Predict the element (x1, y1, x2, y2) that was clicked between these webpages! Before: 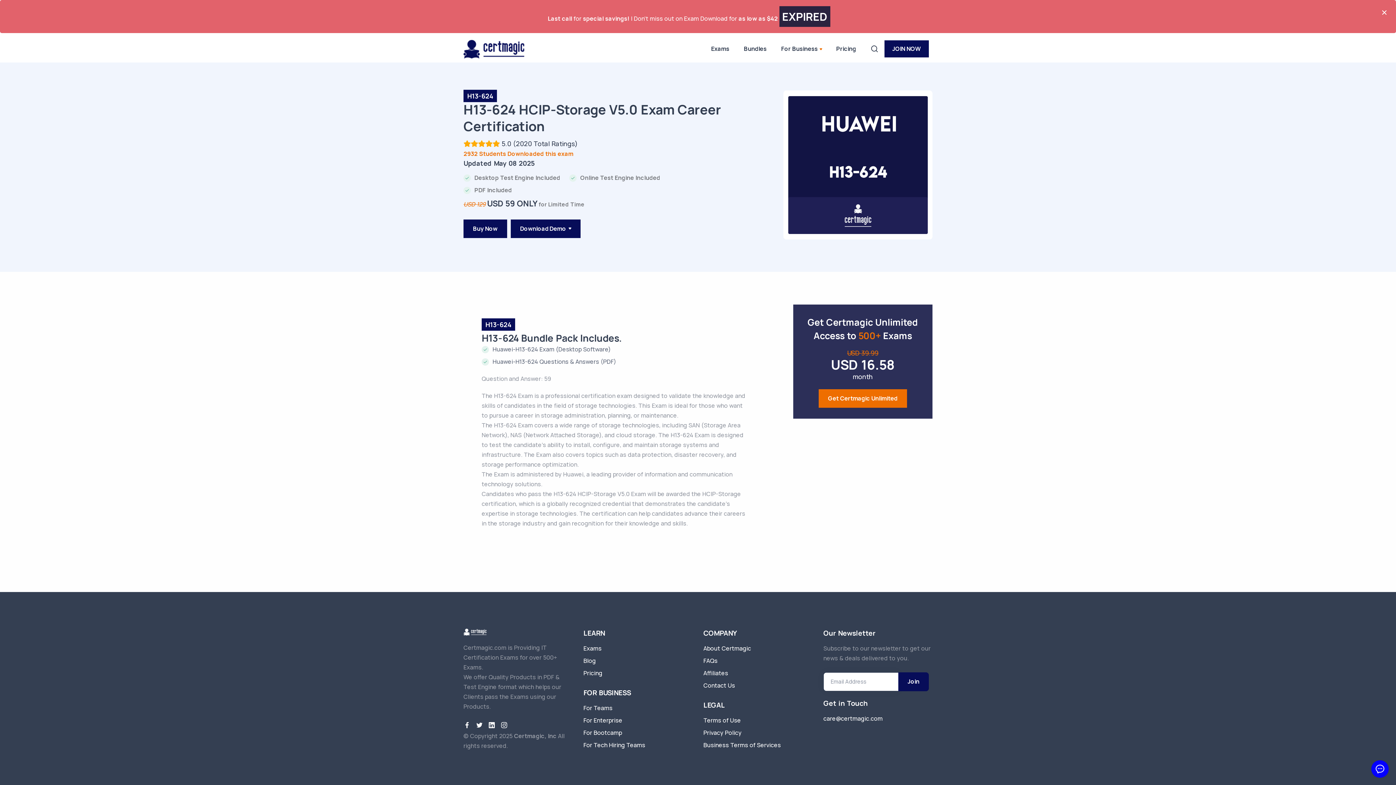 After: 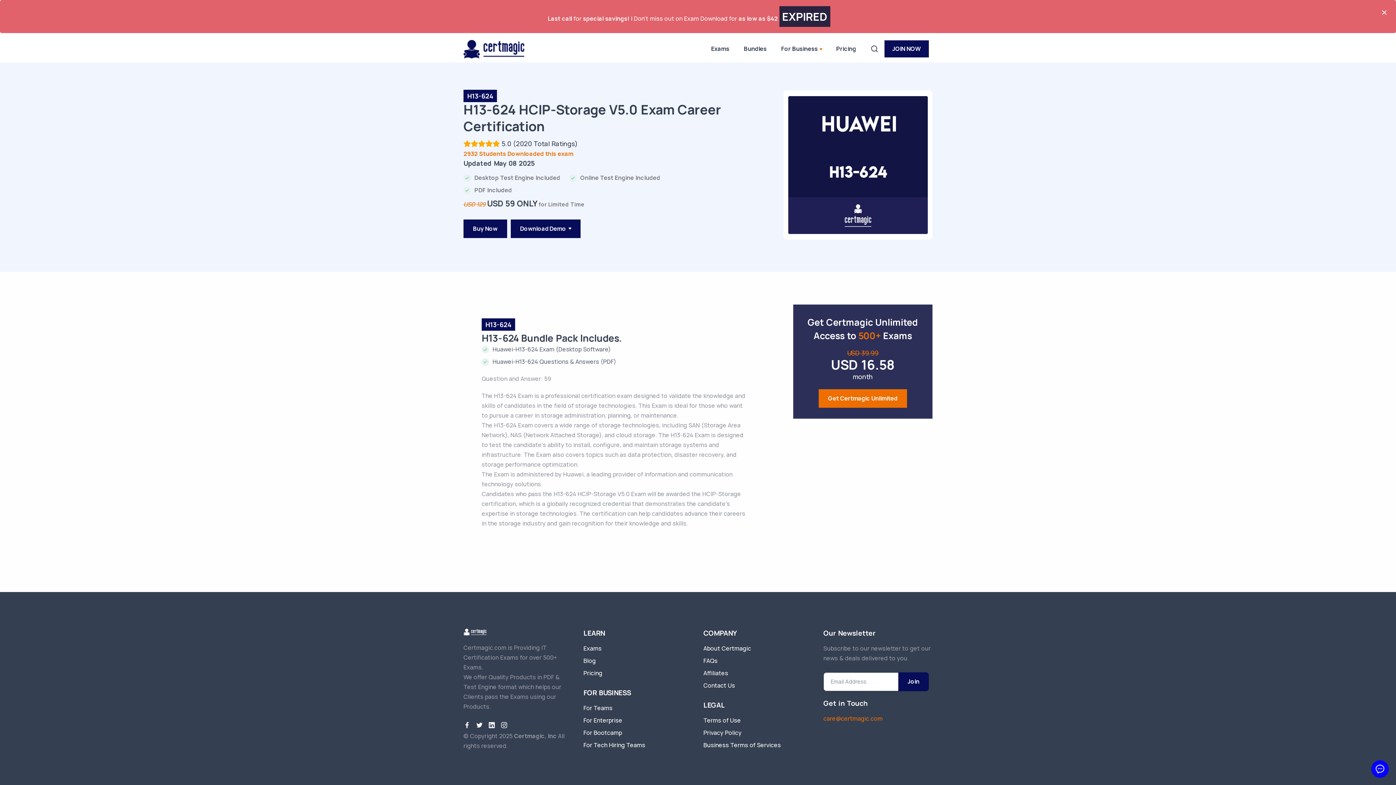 Action: bbox: (823, 714, 882, 722) label: care@certmagic.com